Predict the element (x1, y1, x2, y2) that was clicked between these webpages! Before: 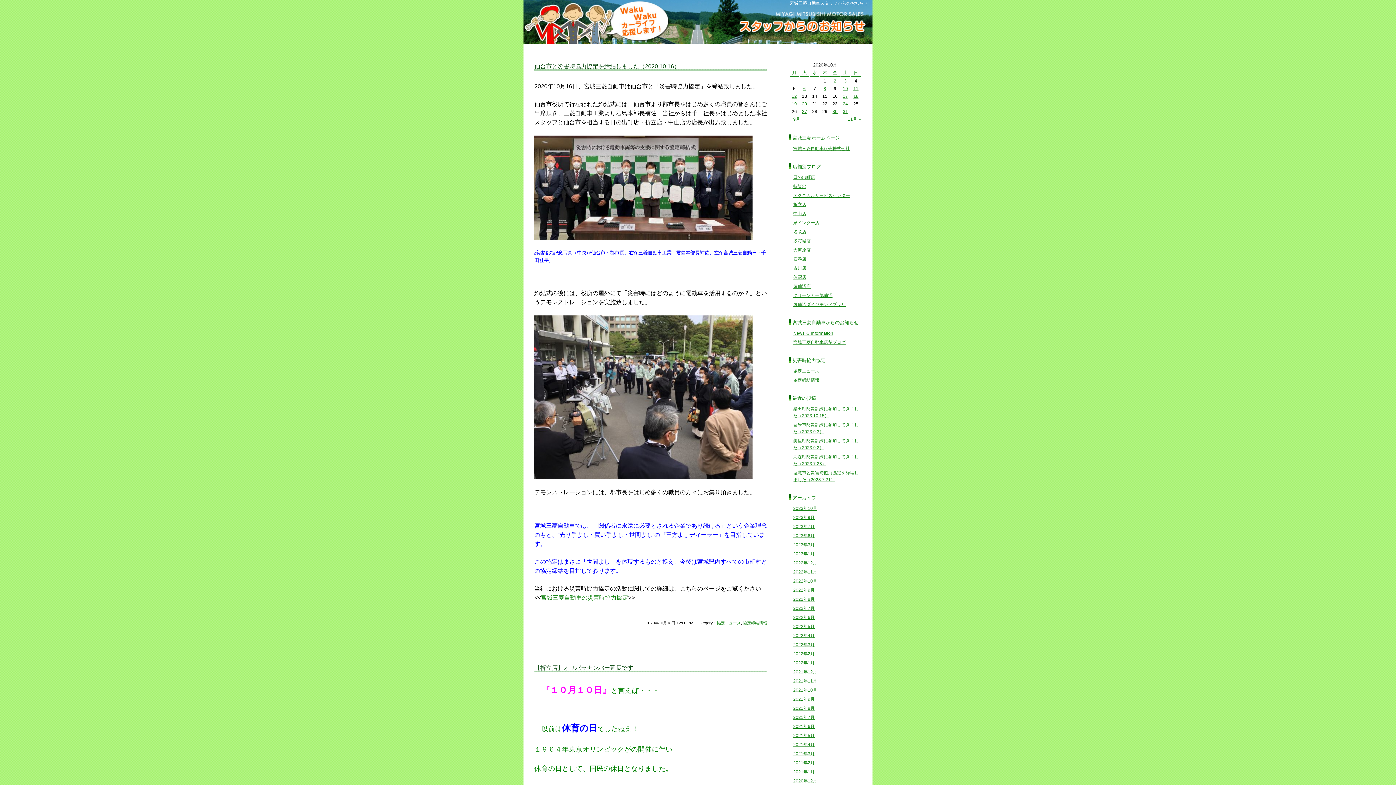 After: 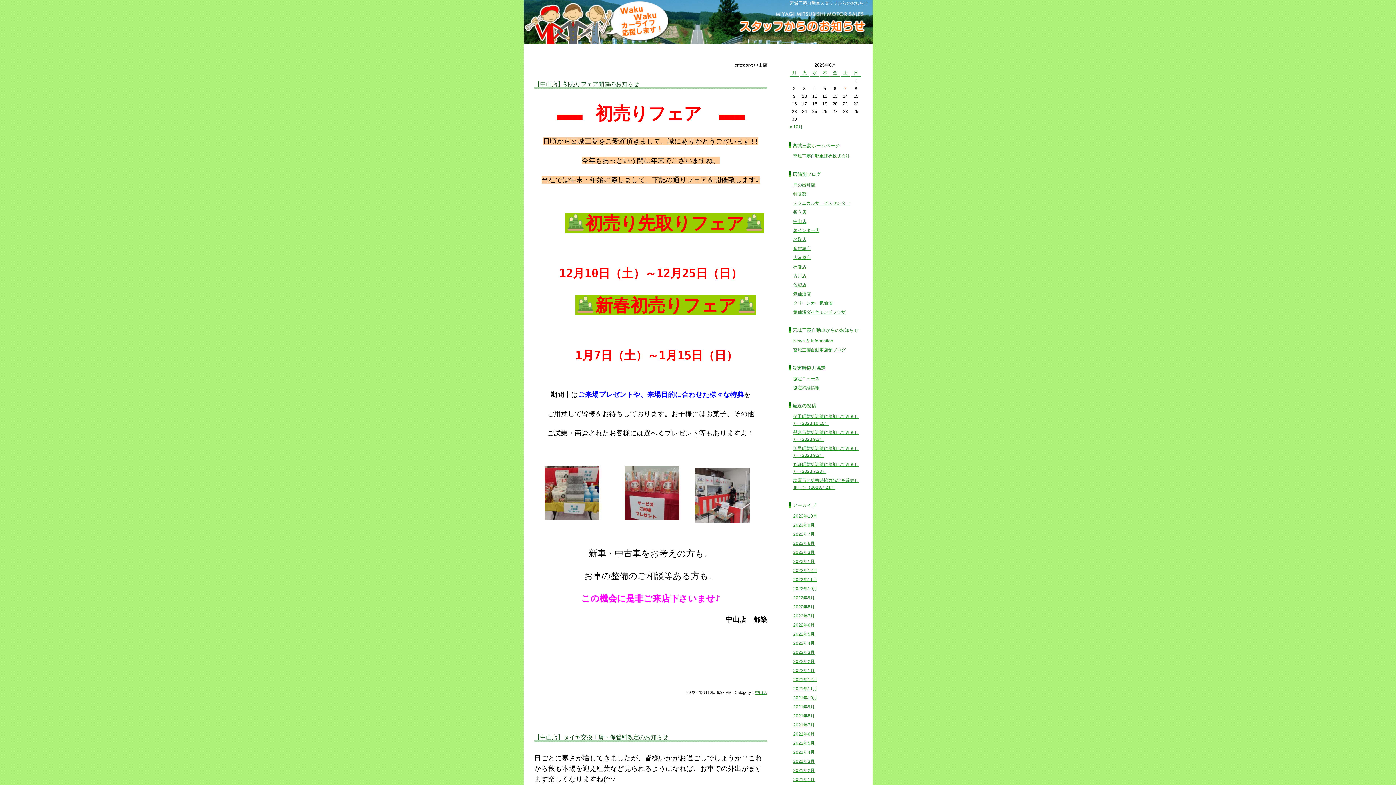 Action: label: 中山店 bbox: (793, 211, 806, 216)